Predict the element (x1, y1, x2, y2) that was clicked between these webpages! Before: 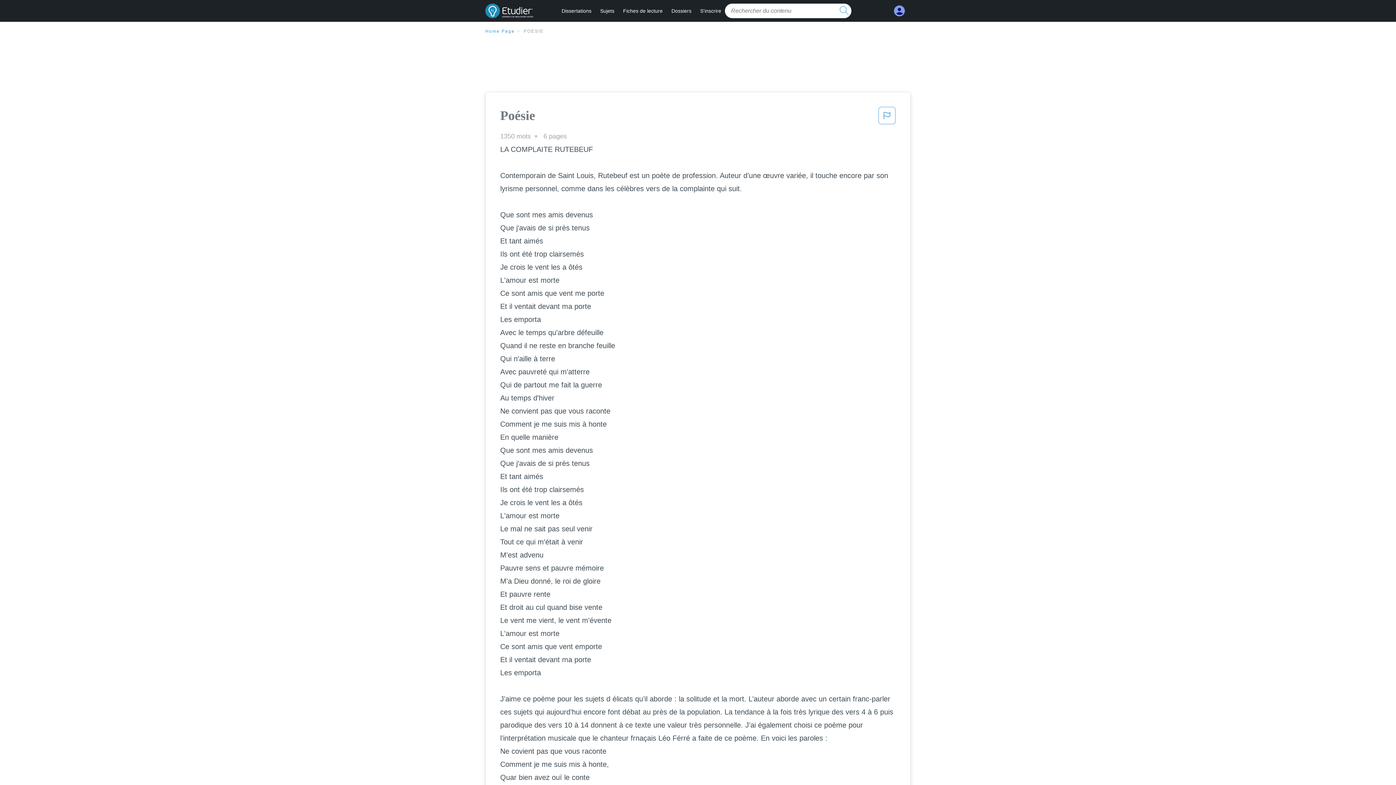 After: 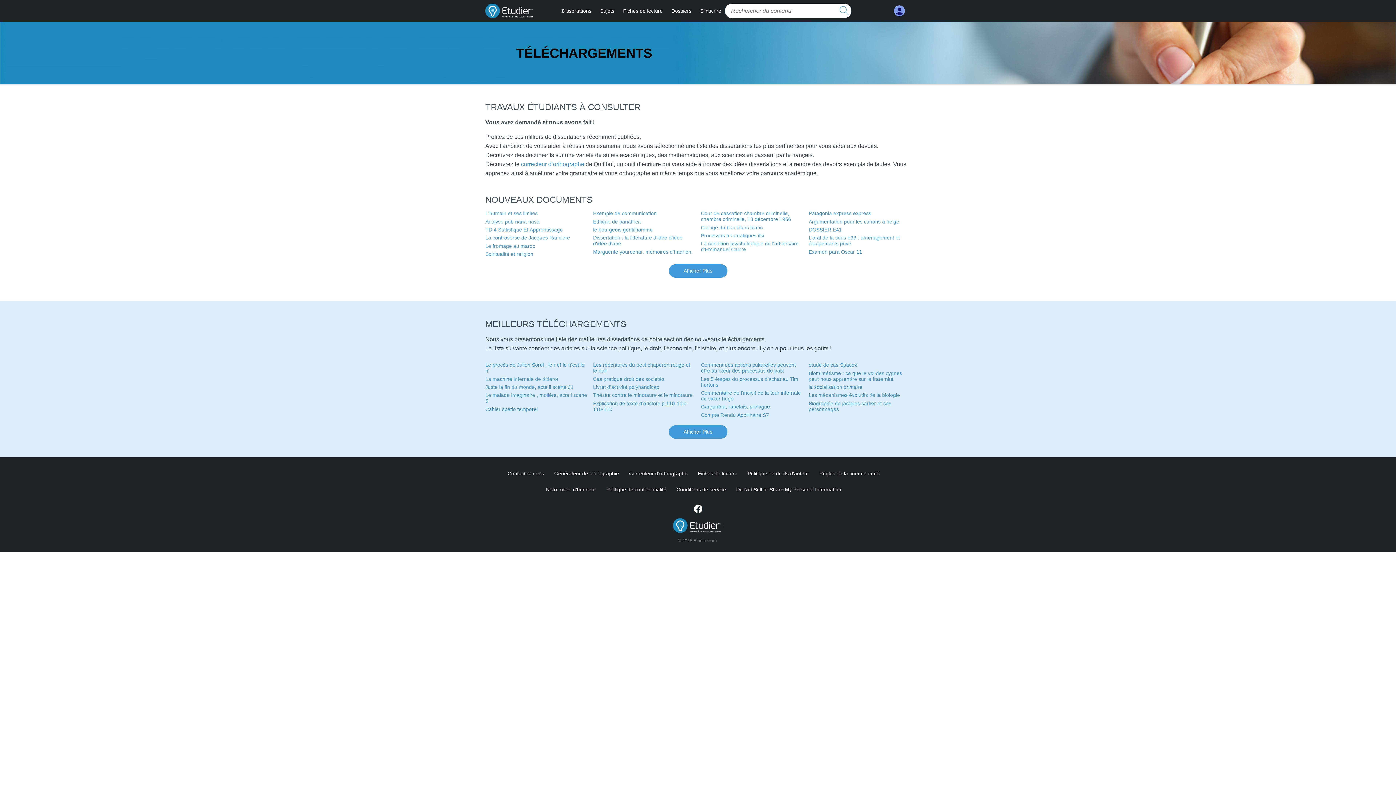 Action: label: Dossiers bbox: (671, 8, 691, 13)